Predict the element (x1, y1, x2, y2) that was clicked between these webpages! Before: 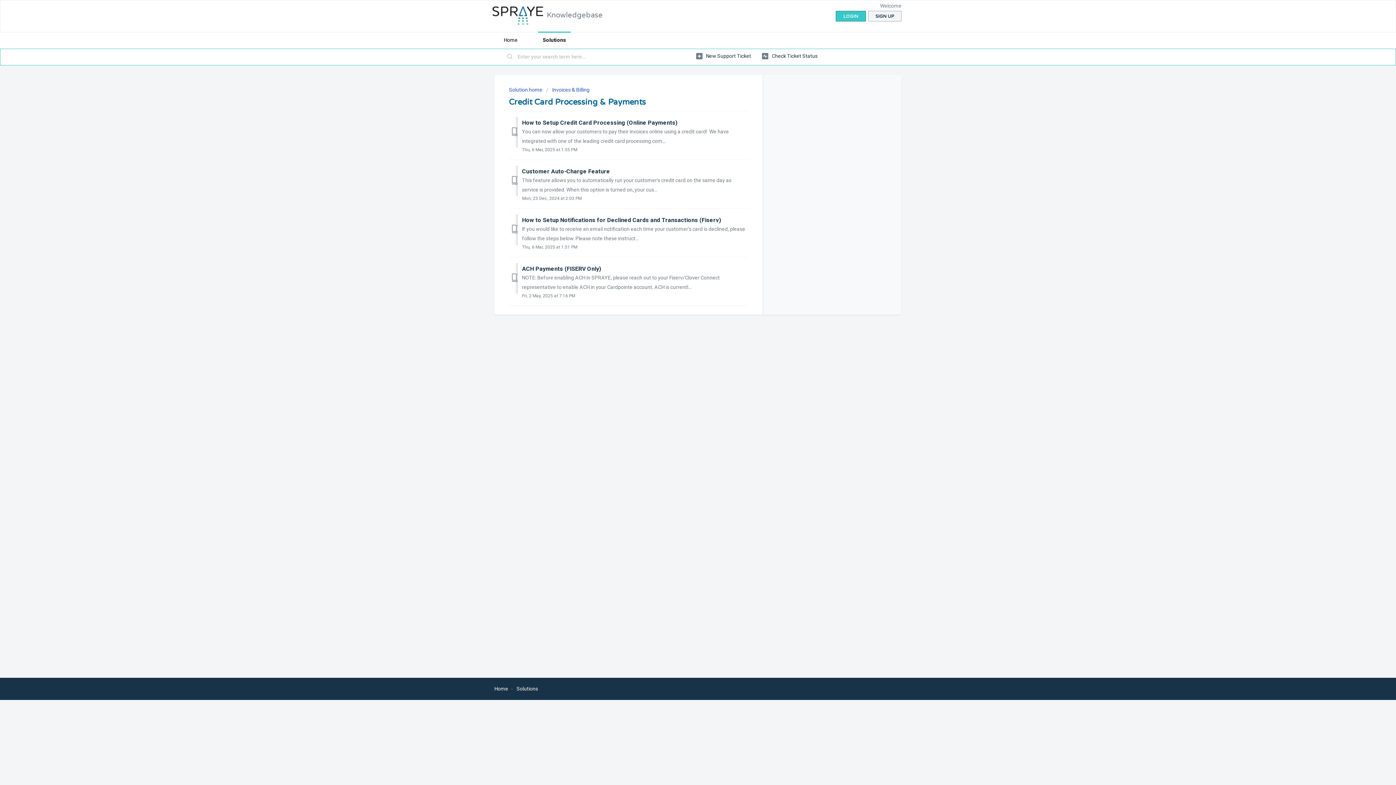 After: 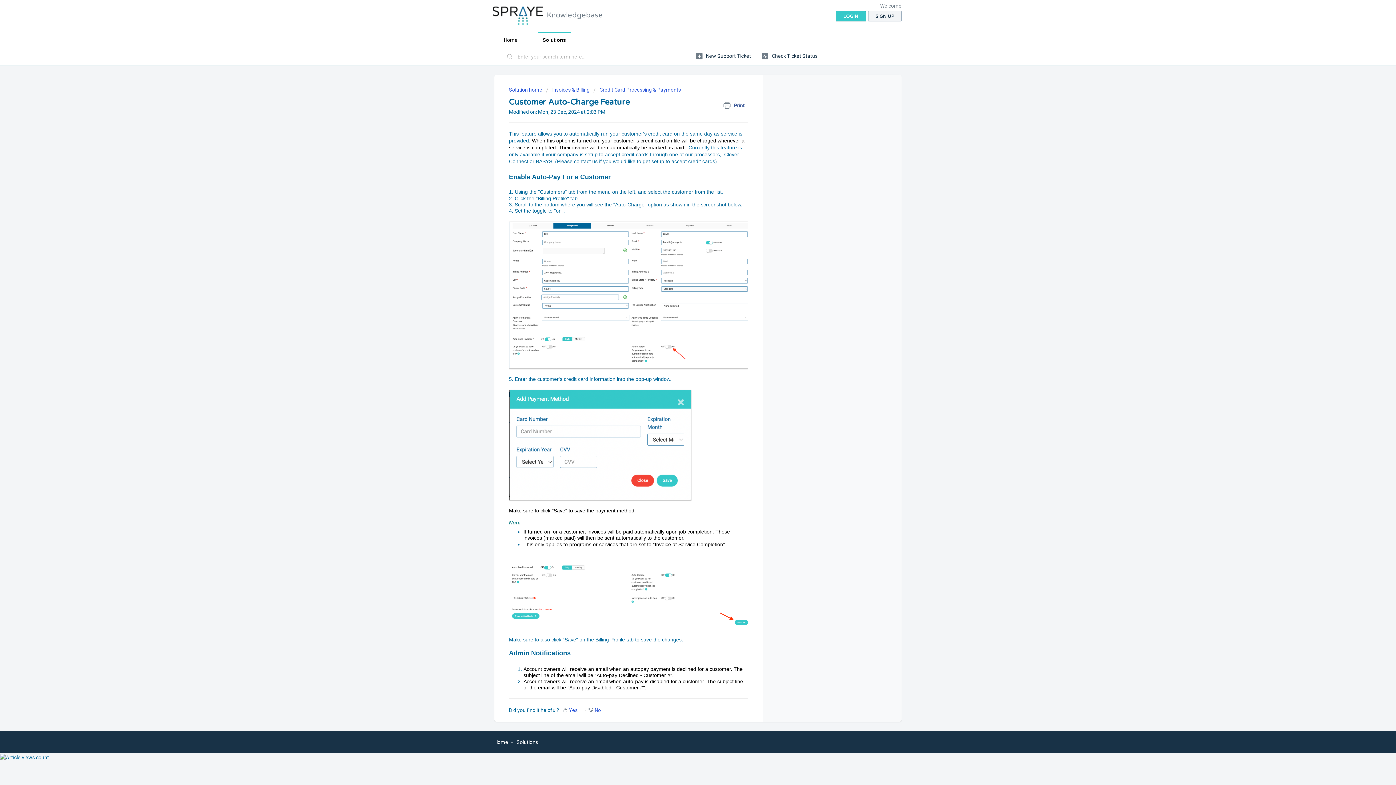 Action: bbox: (522, 167, 610, 174) label: Customer Auto-Charge Feature